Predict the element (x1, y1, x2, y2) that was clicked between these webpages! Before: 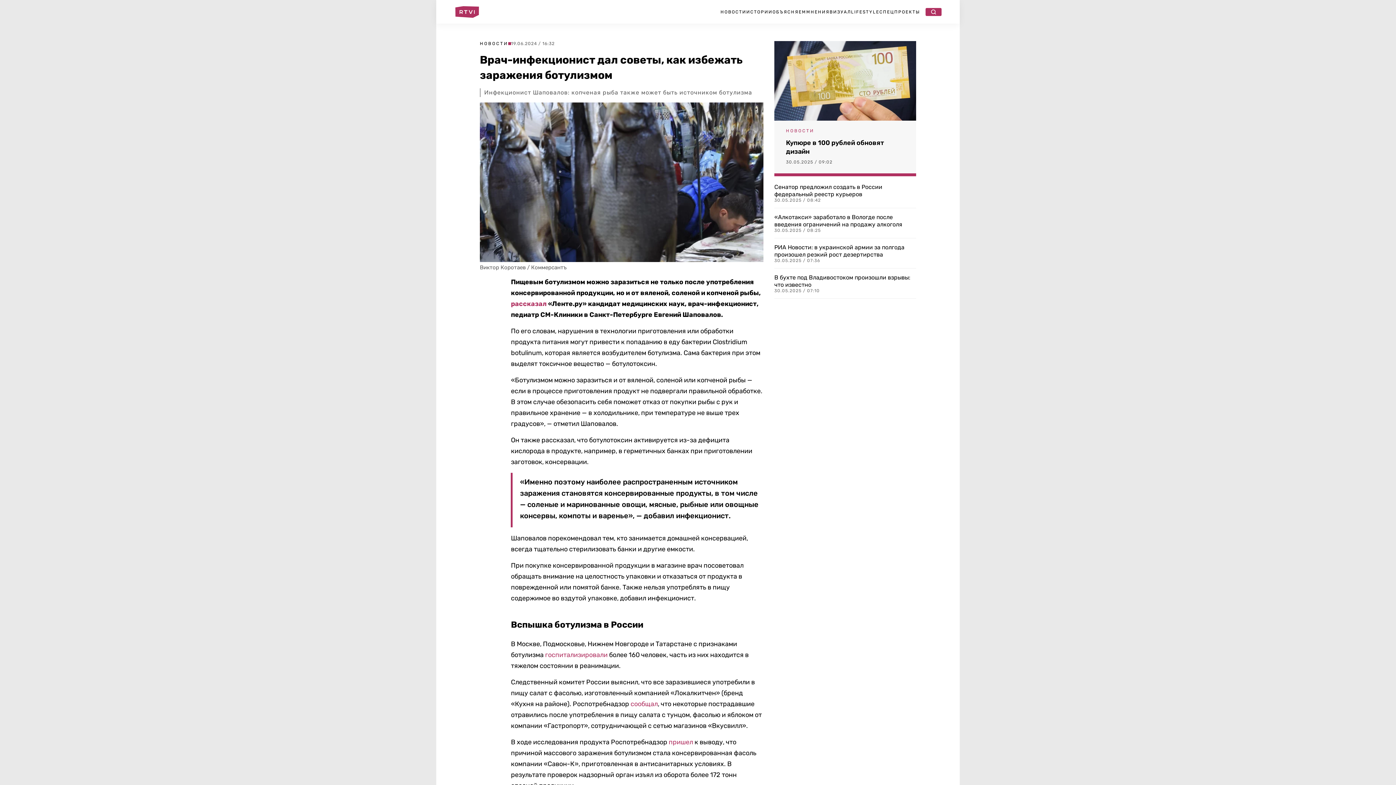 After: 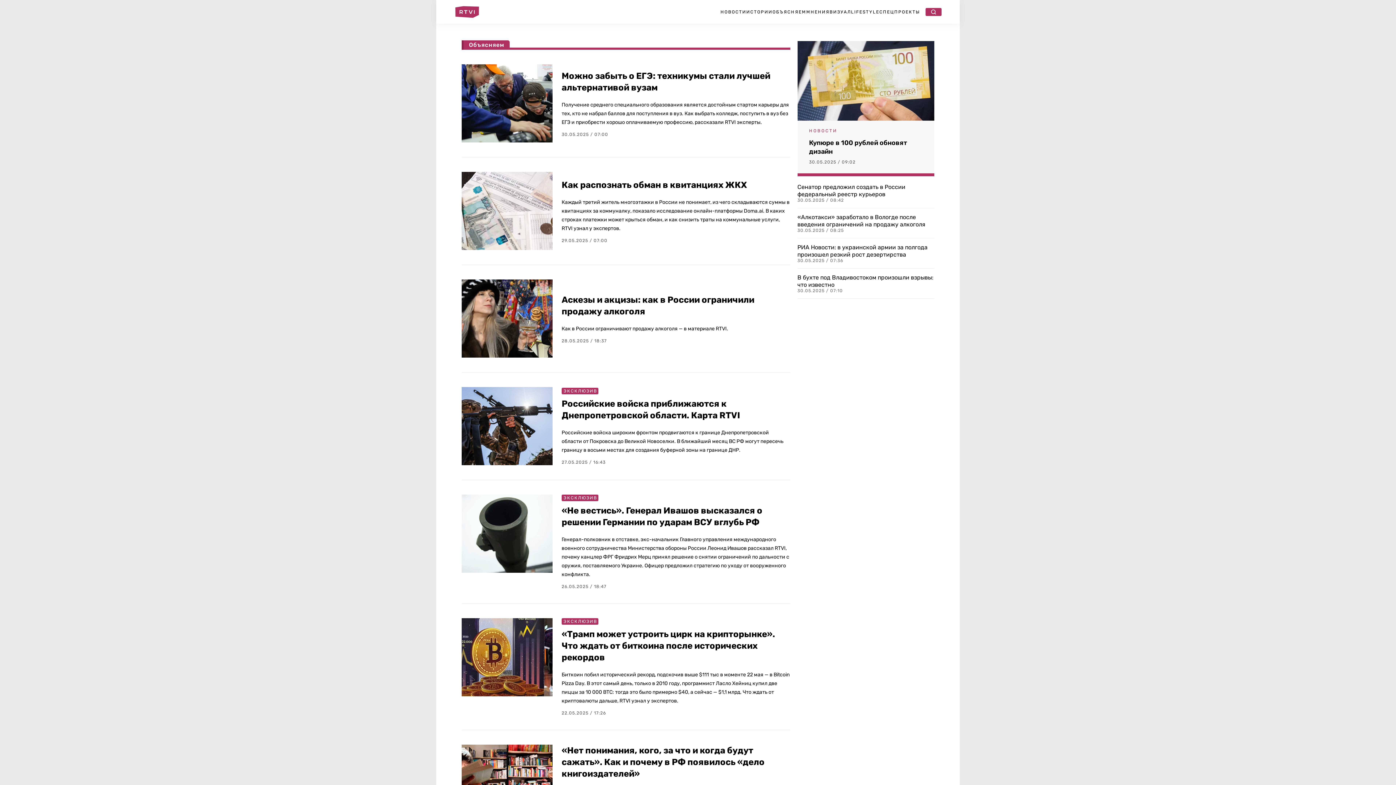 Action: bbox: (772, 9, 806, 14) label: ОБЪЯСНЯЕМ